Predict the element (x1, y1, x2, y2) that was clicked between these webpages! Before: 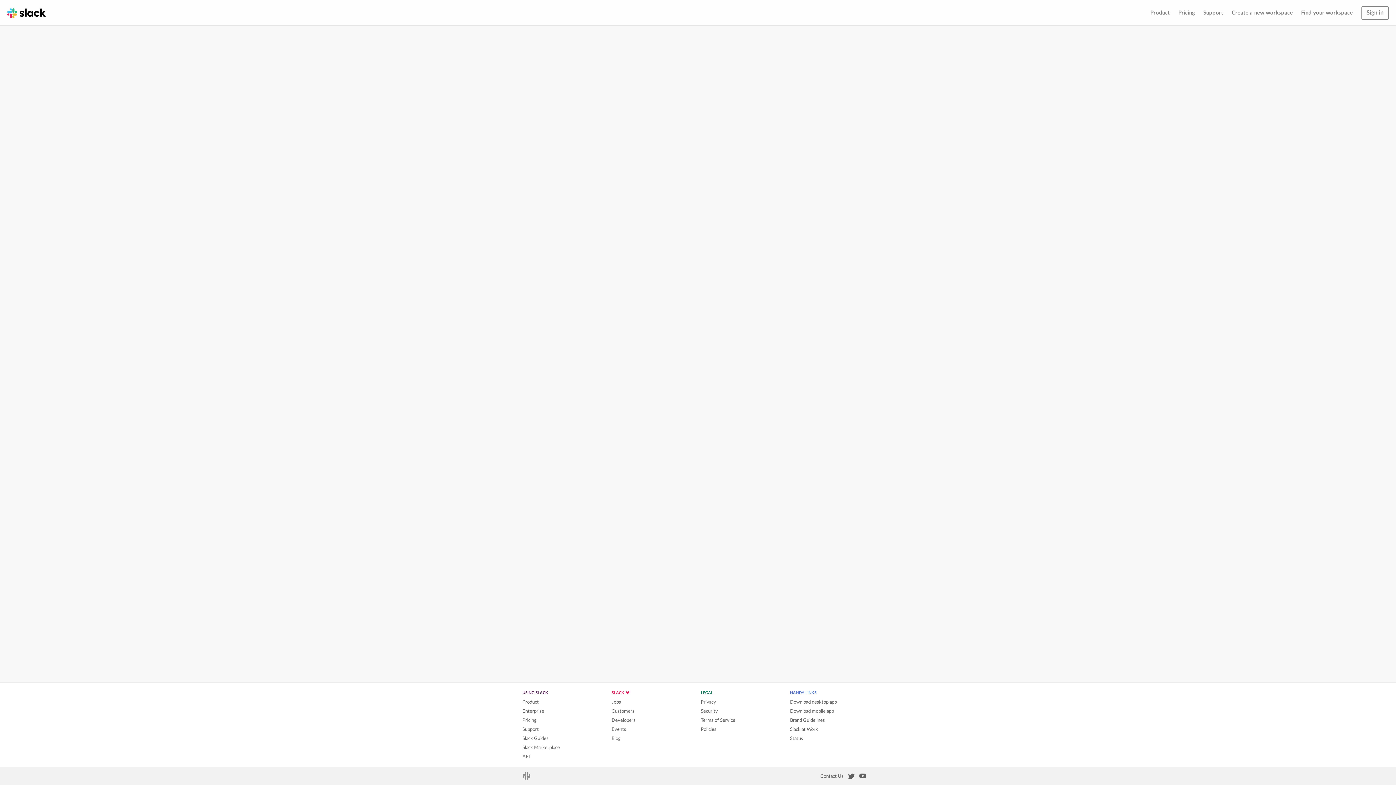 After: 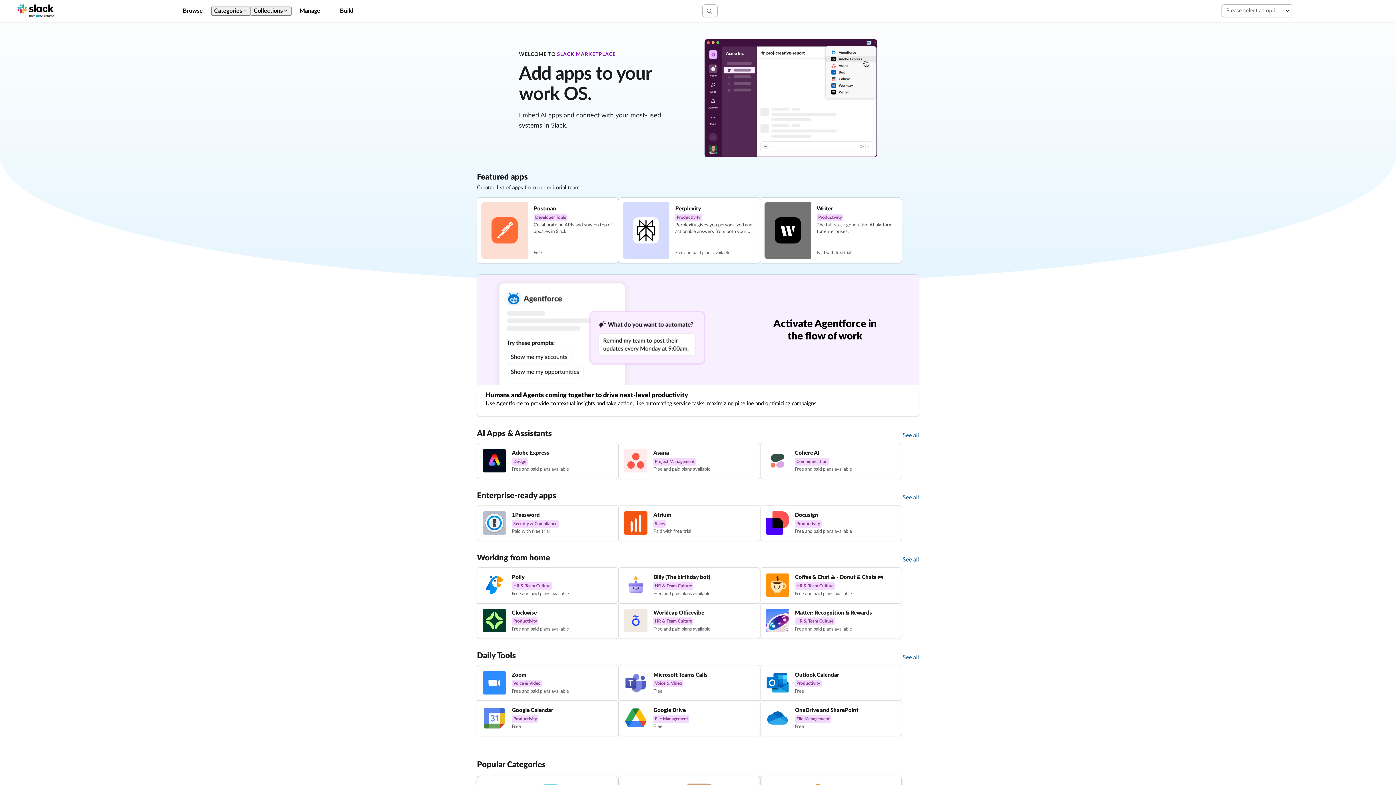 Action: bbox: (522, 745, 560, 750) label: Slack Marketplace